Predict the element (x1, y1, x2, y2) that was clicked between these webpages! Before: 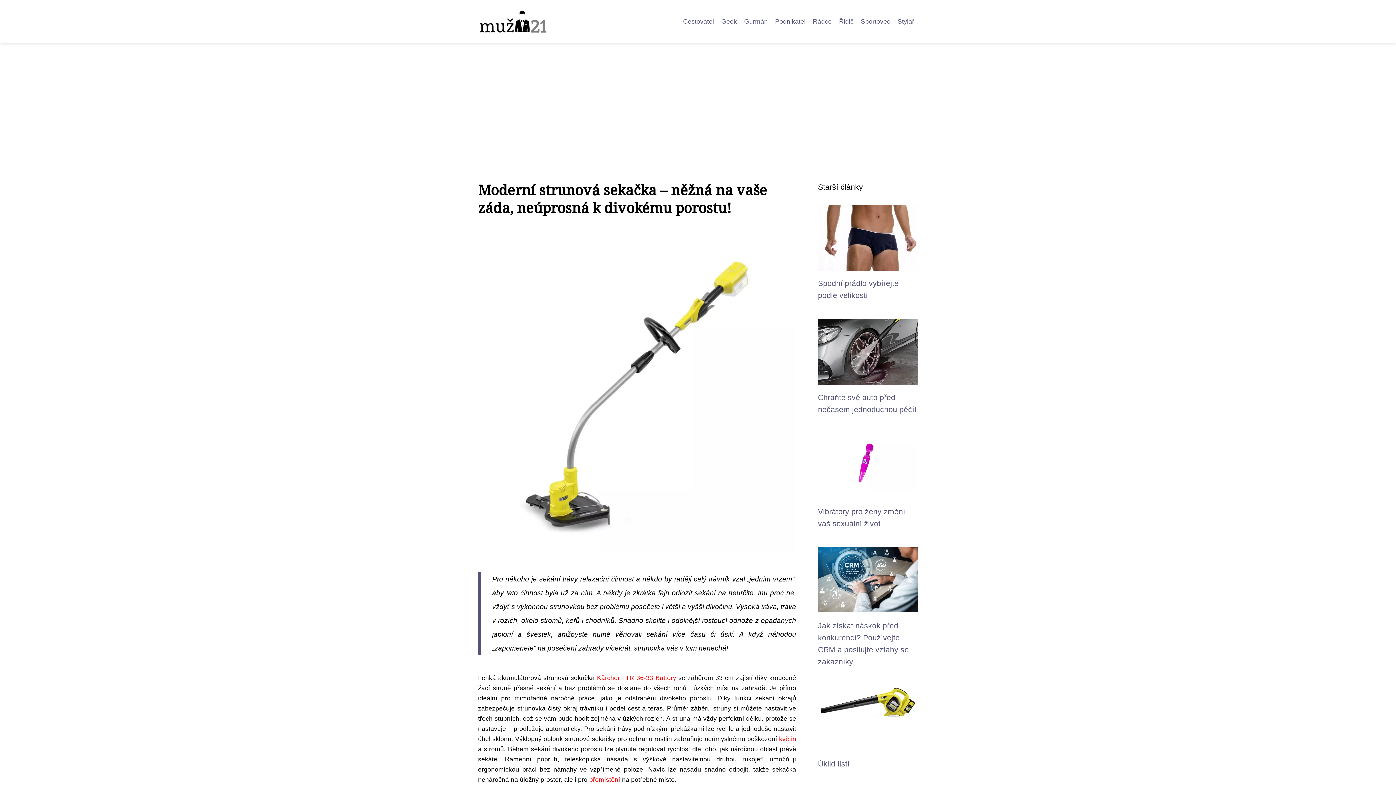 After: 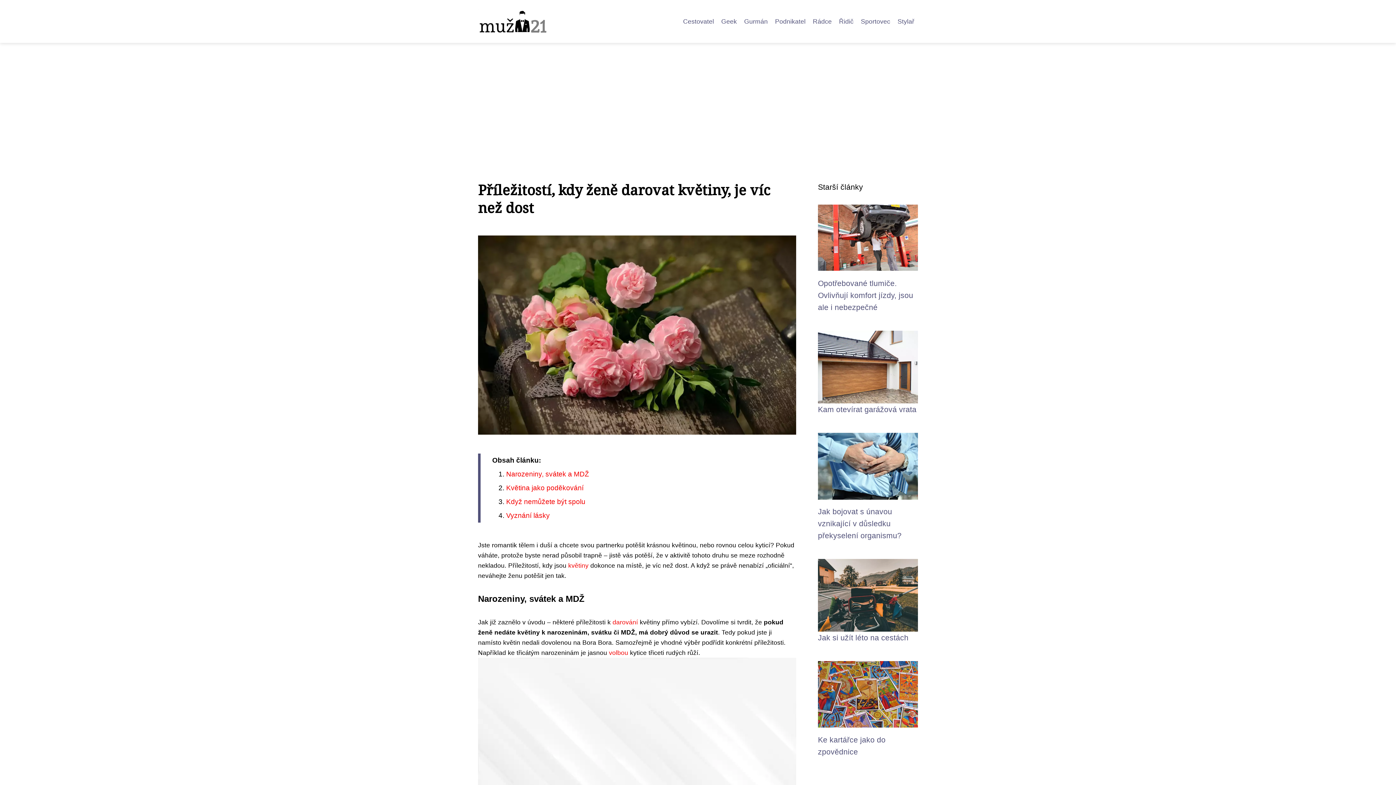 Action: label: květin bbox: (779, 735, 796, 742)